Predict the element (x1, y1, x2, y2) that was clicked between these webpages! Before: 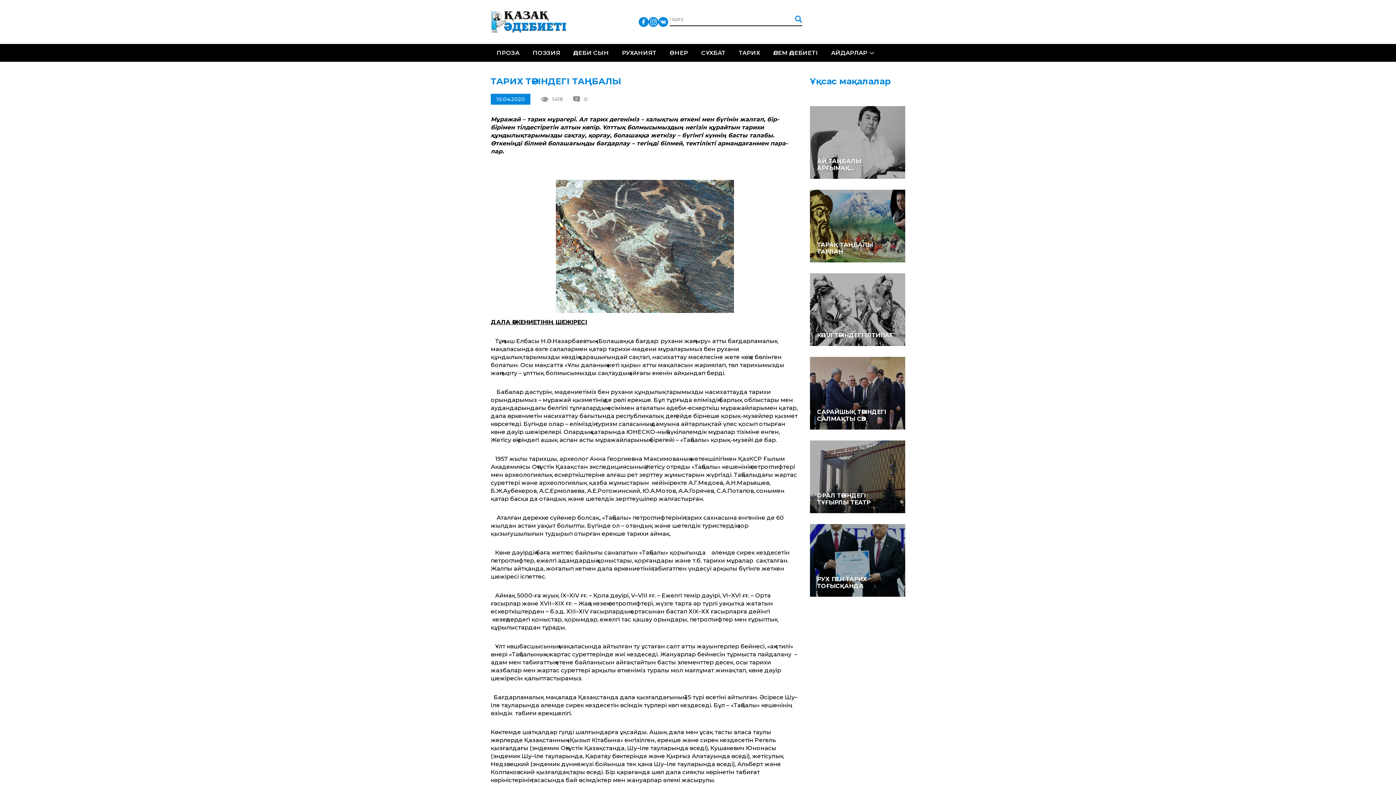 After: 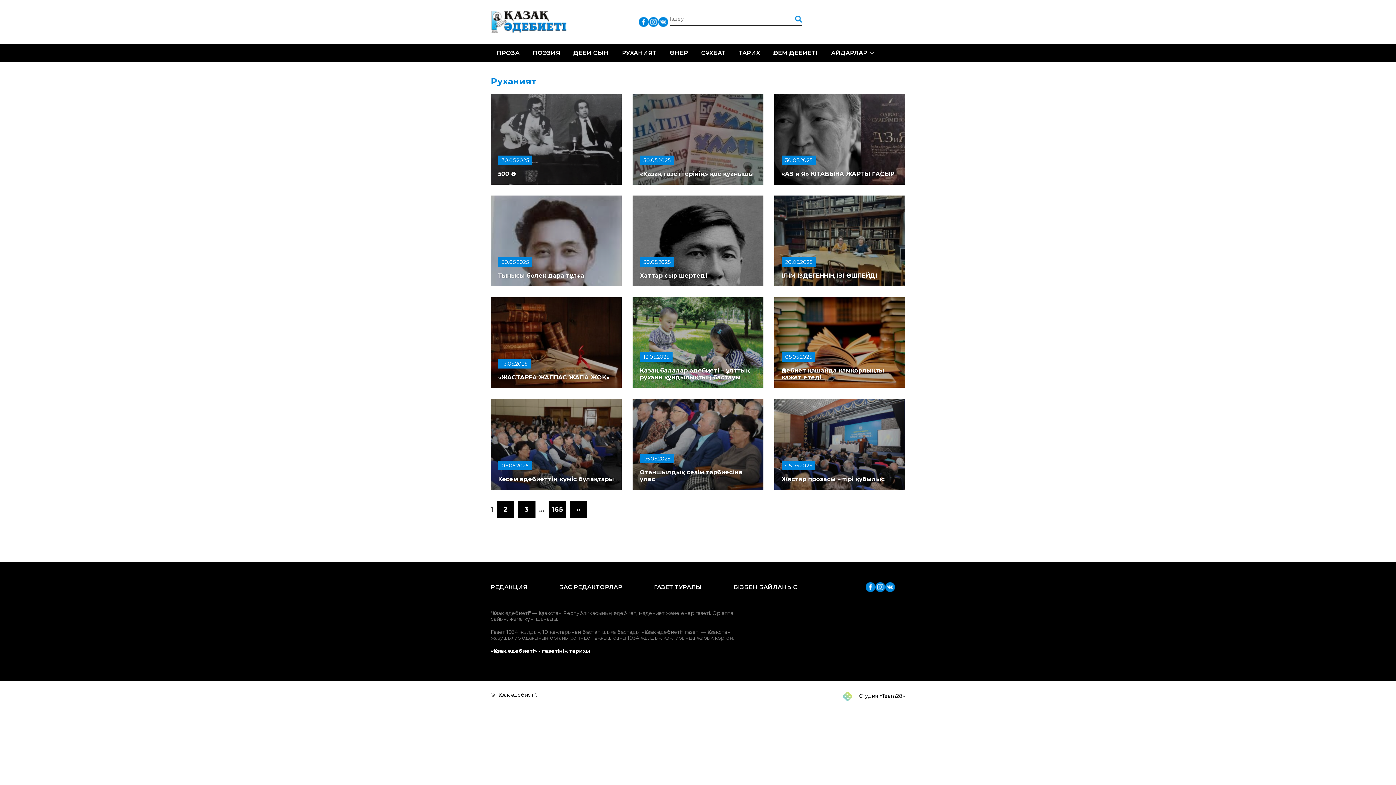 Action: label: РУХАНИЯТ bbox: (616, 44, 662, 61)